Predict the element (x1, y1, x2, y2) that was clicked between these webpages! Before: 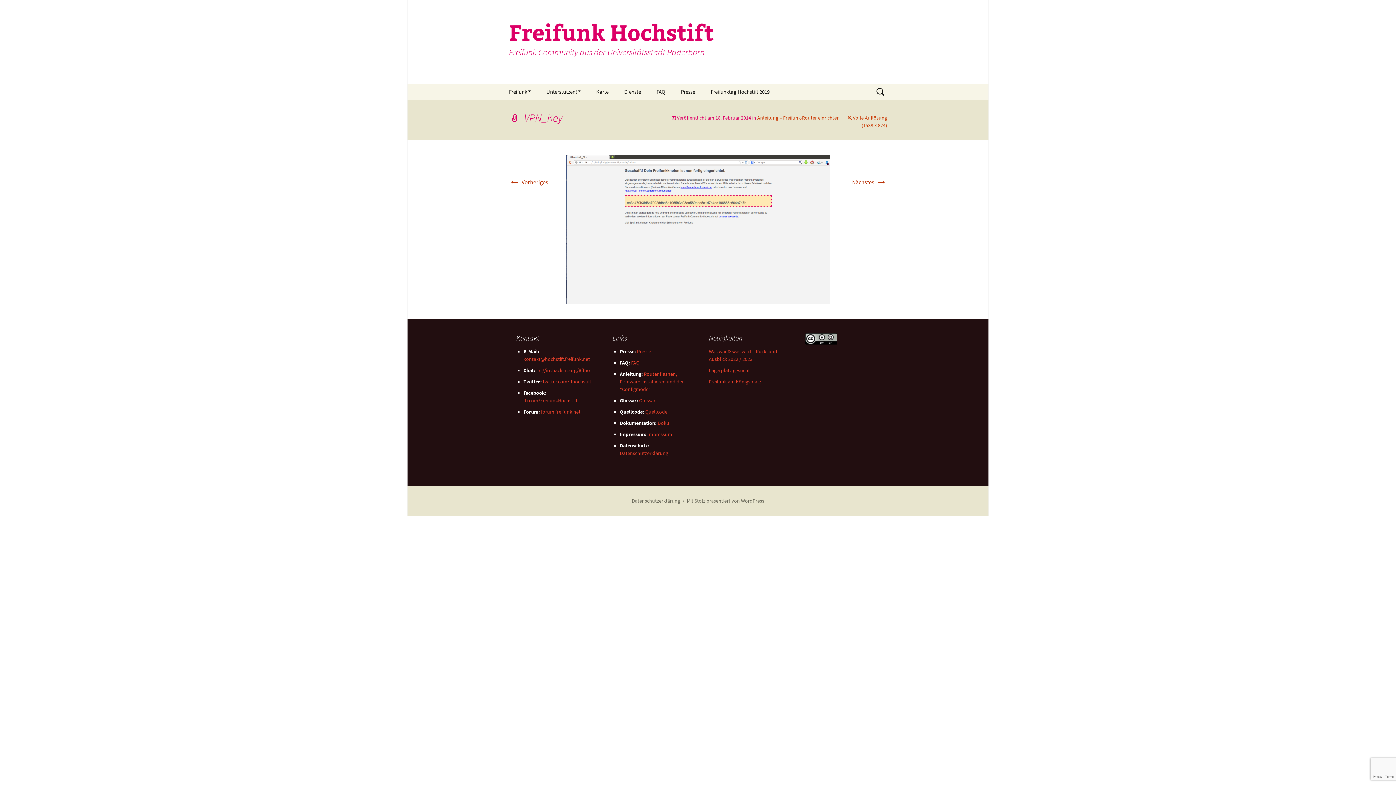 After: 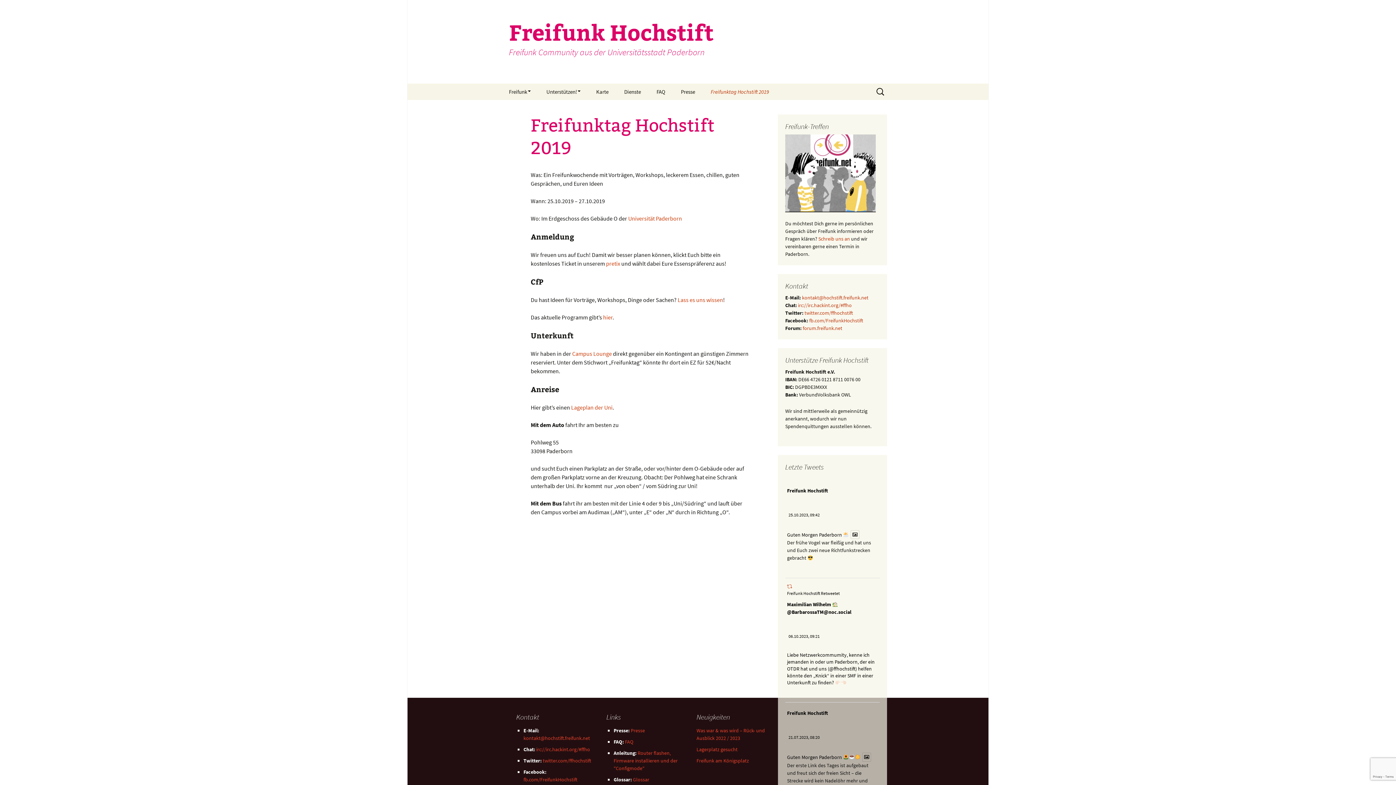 Action: label: Freifunktag Hochstift 2019 bbox: (703, 83, 777, 100)